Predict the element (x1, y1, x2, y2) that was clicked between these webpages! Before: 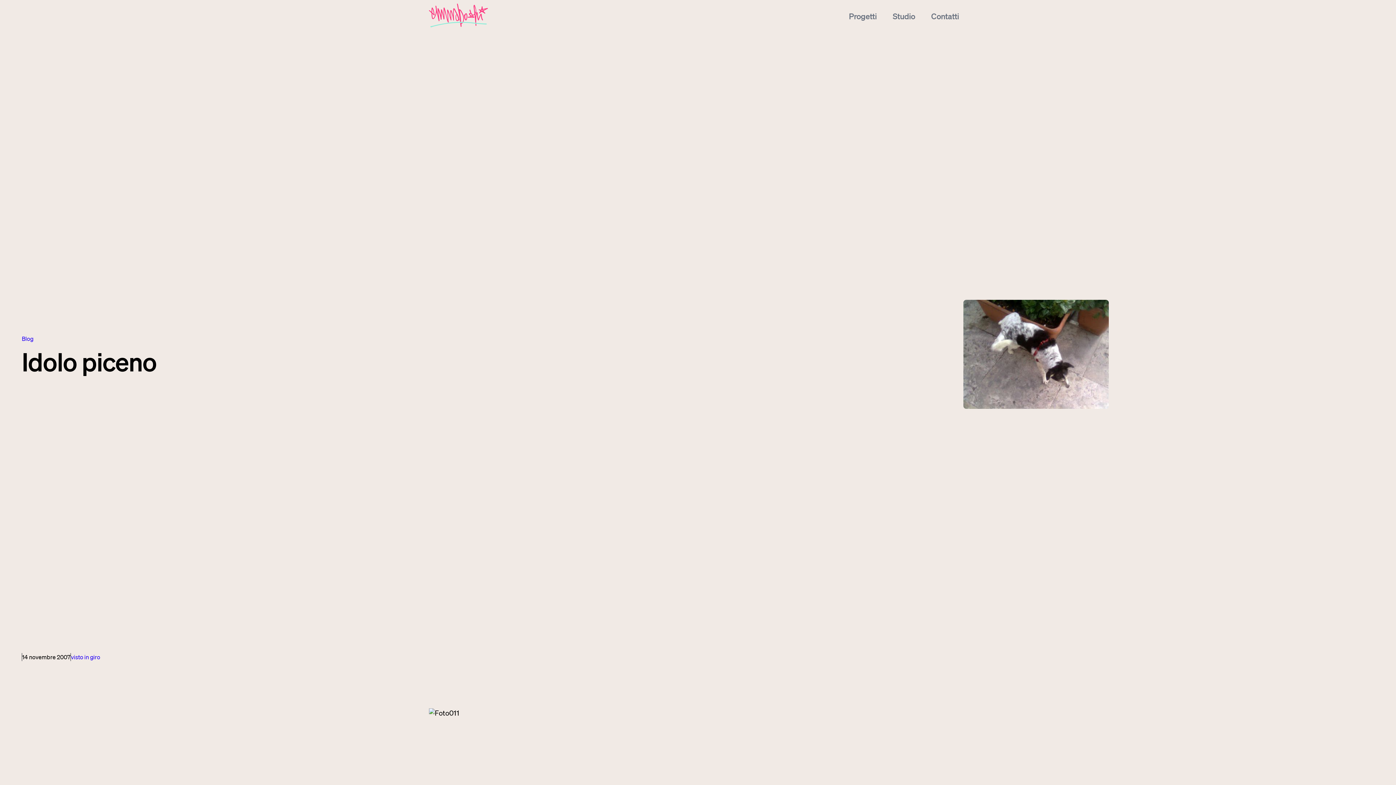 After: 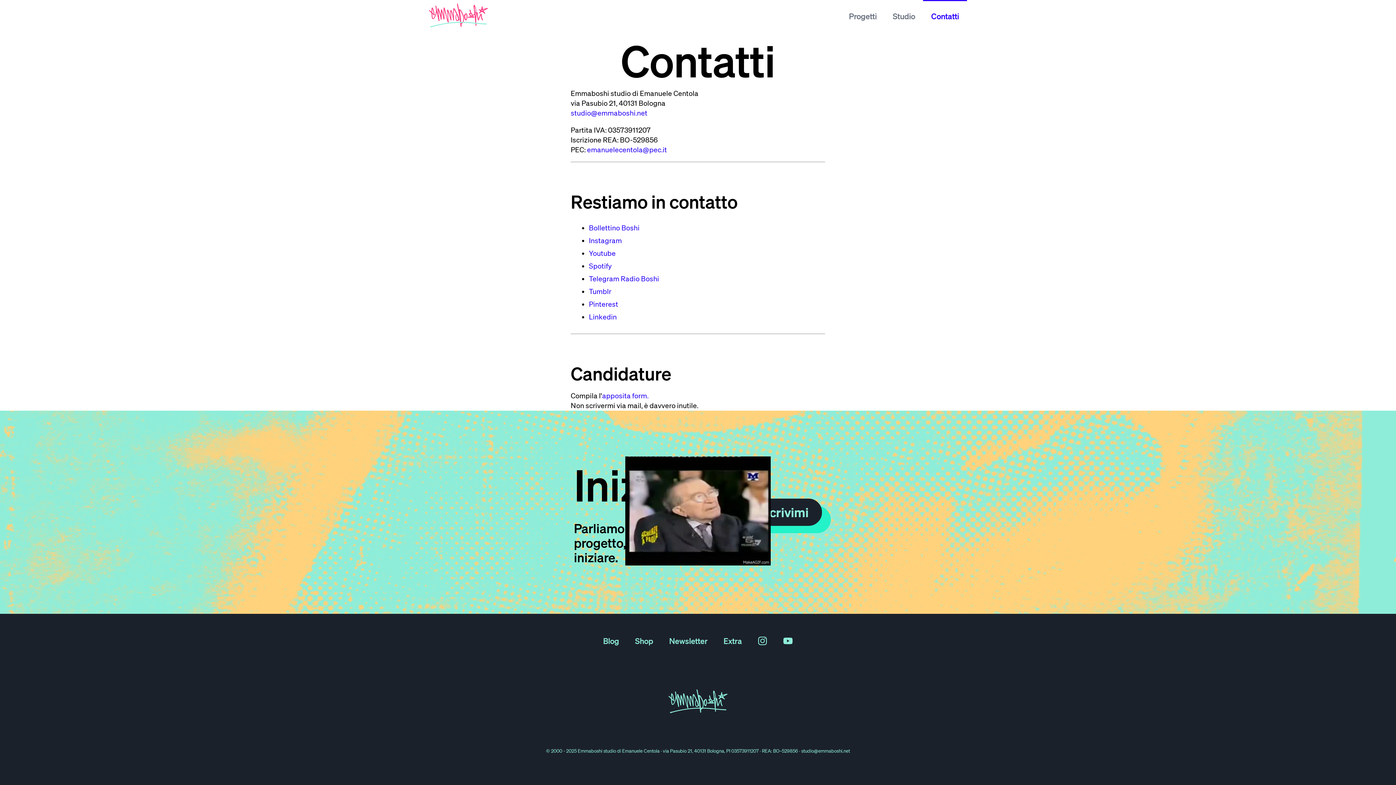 Action: label: Contatti bbox: (923, 0, 967, 30)